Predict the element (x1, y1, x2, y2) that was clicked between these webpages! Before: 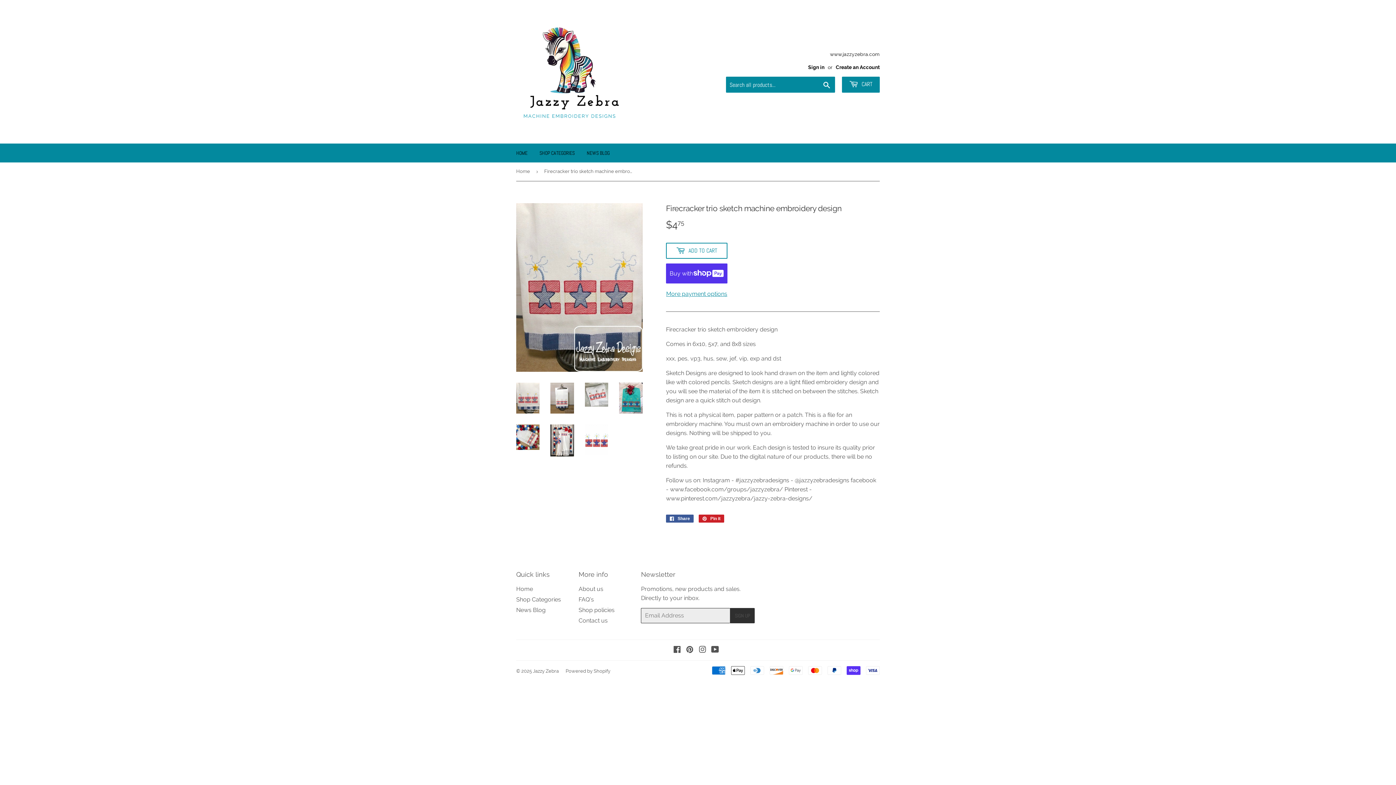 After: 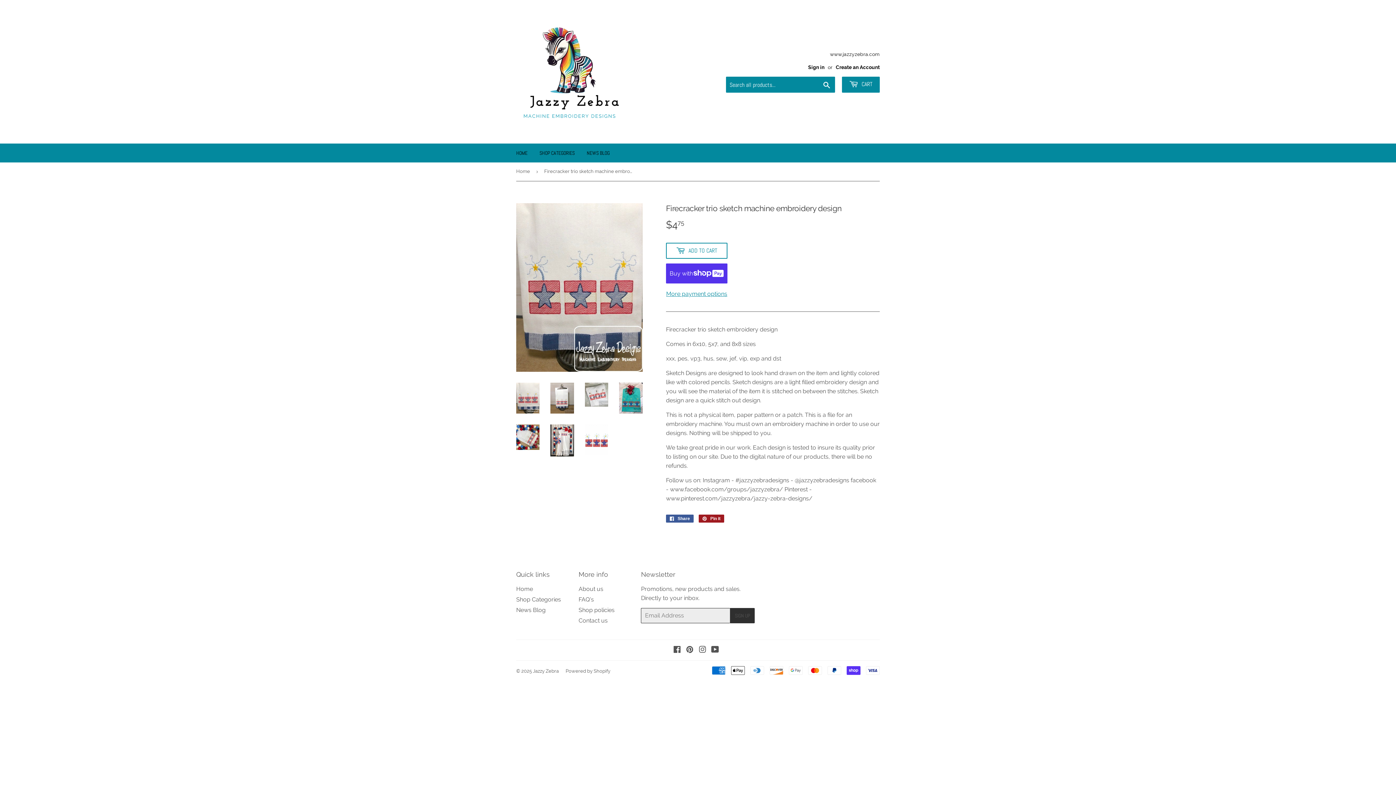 Action: label:  Pin it
Pin on Pinterest bbox: (698, 514, 724, 522)